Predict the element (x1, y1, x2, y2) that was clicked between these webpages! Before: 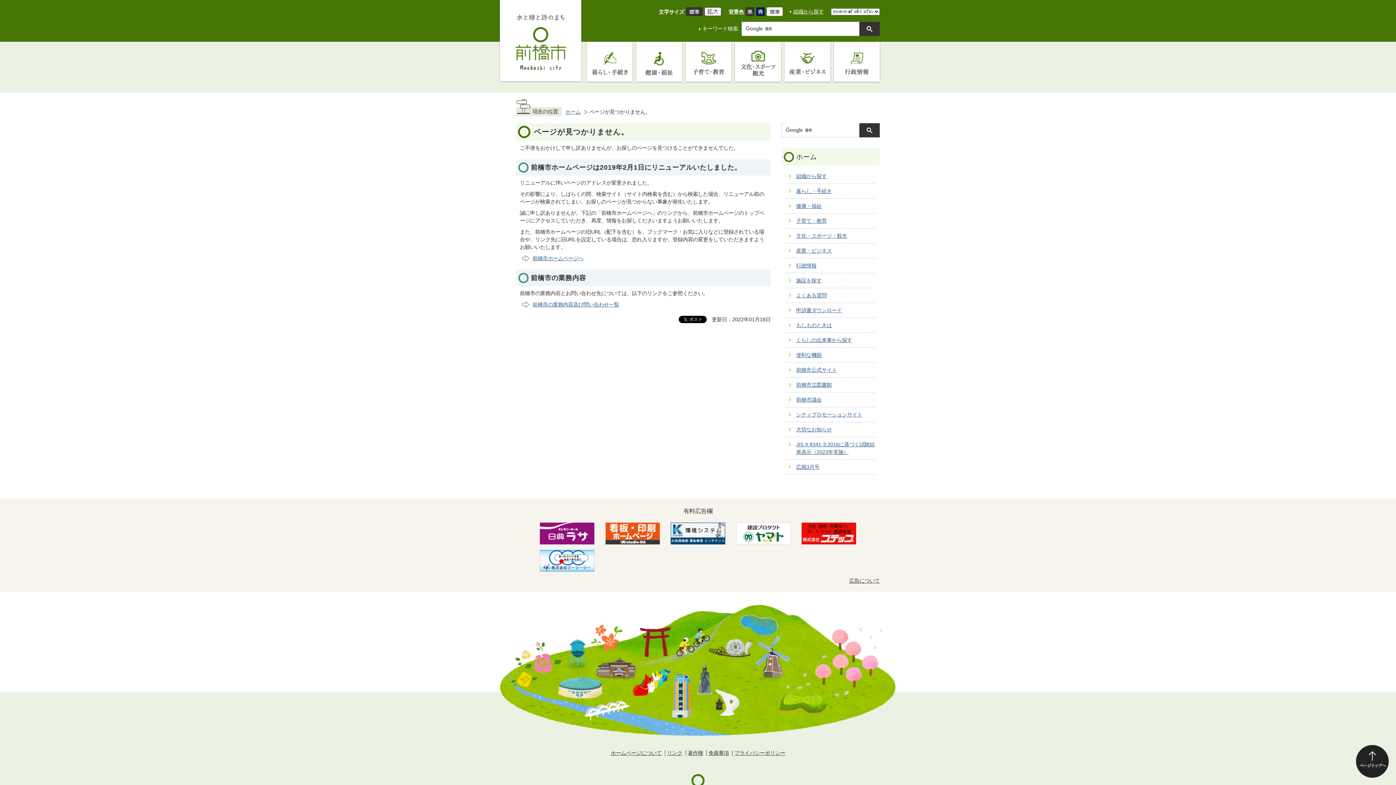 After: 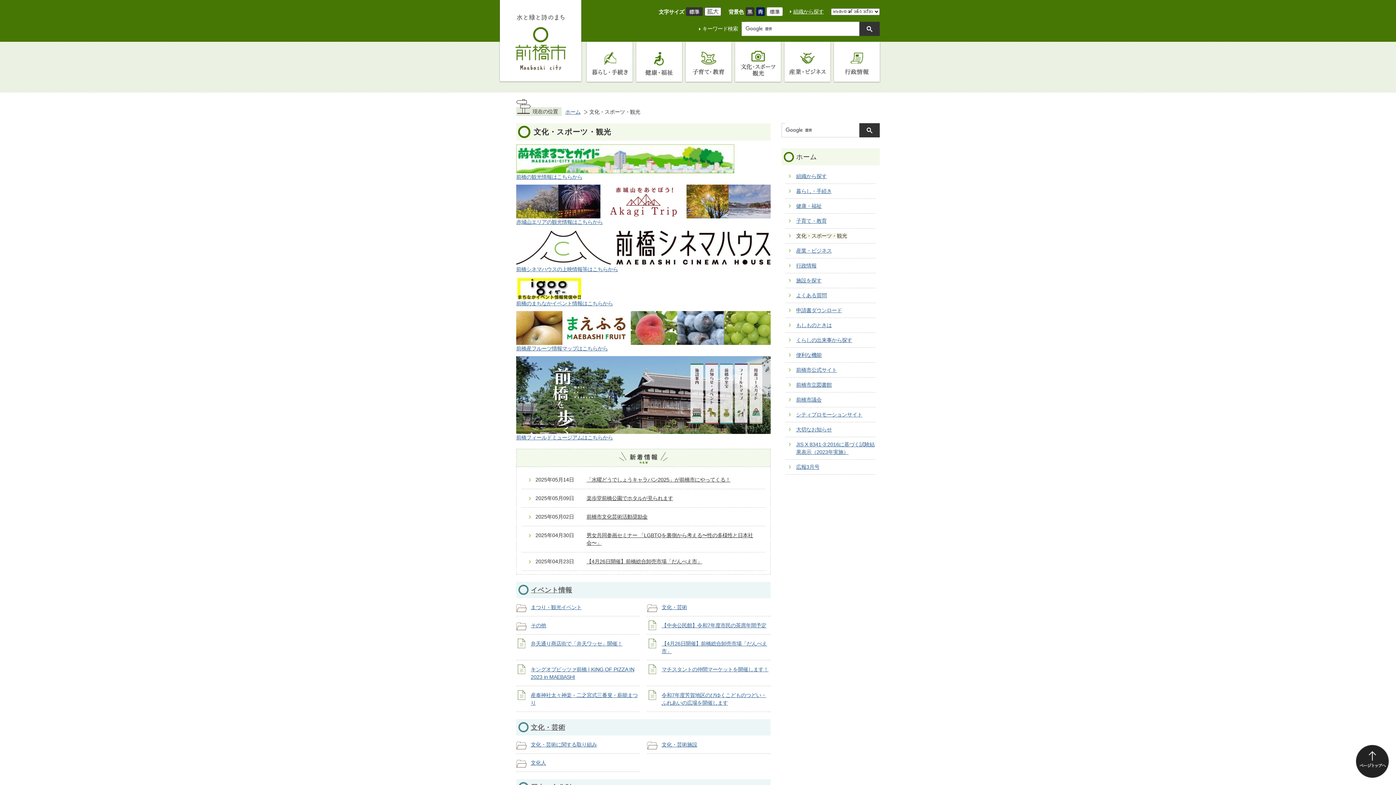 Action: bbox: (735, 41, 781, 81) label: 文化・スポーツ・観光